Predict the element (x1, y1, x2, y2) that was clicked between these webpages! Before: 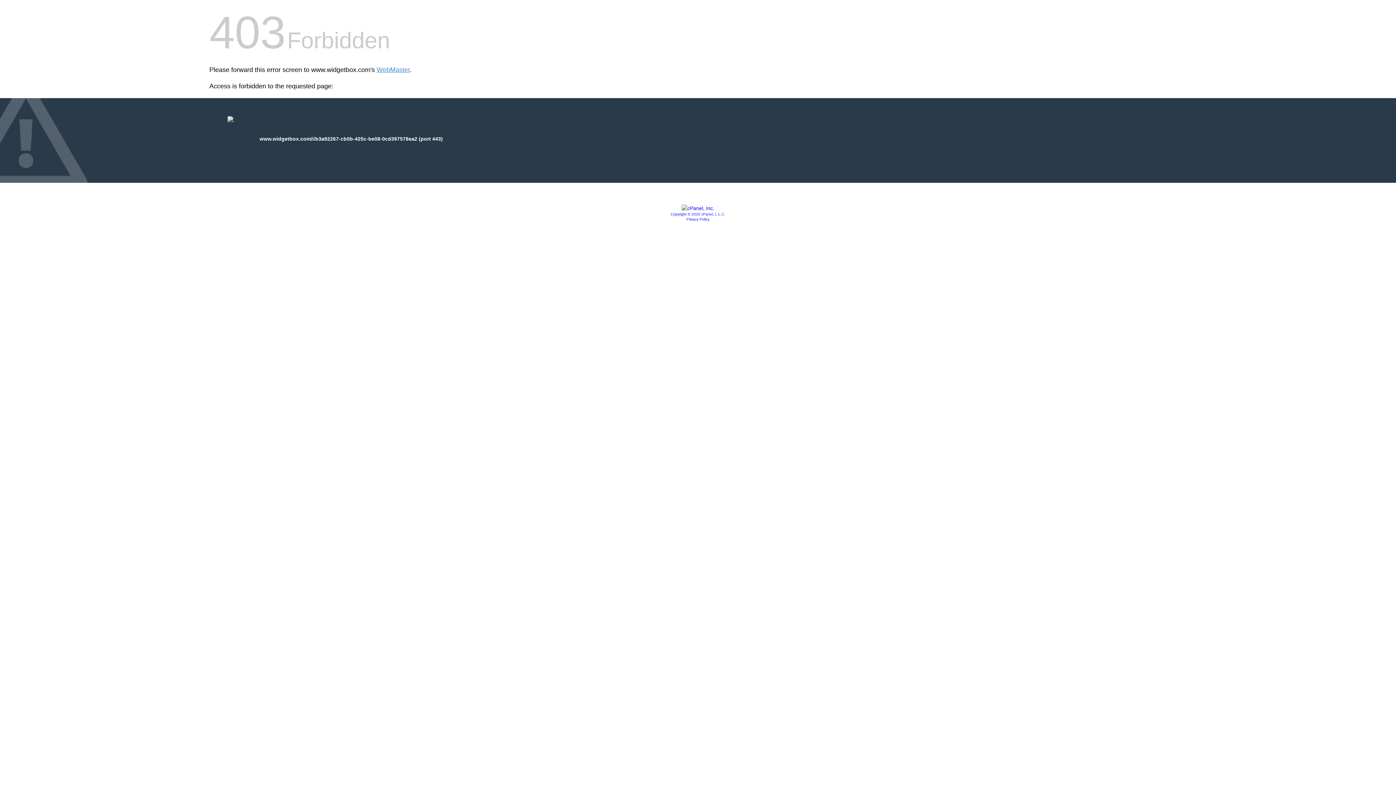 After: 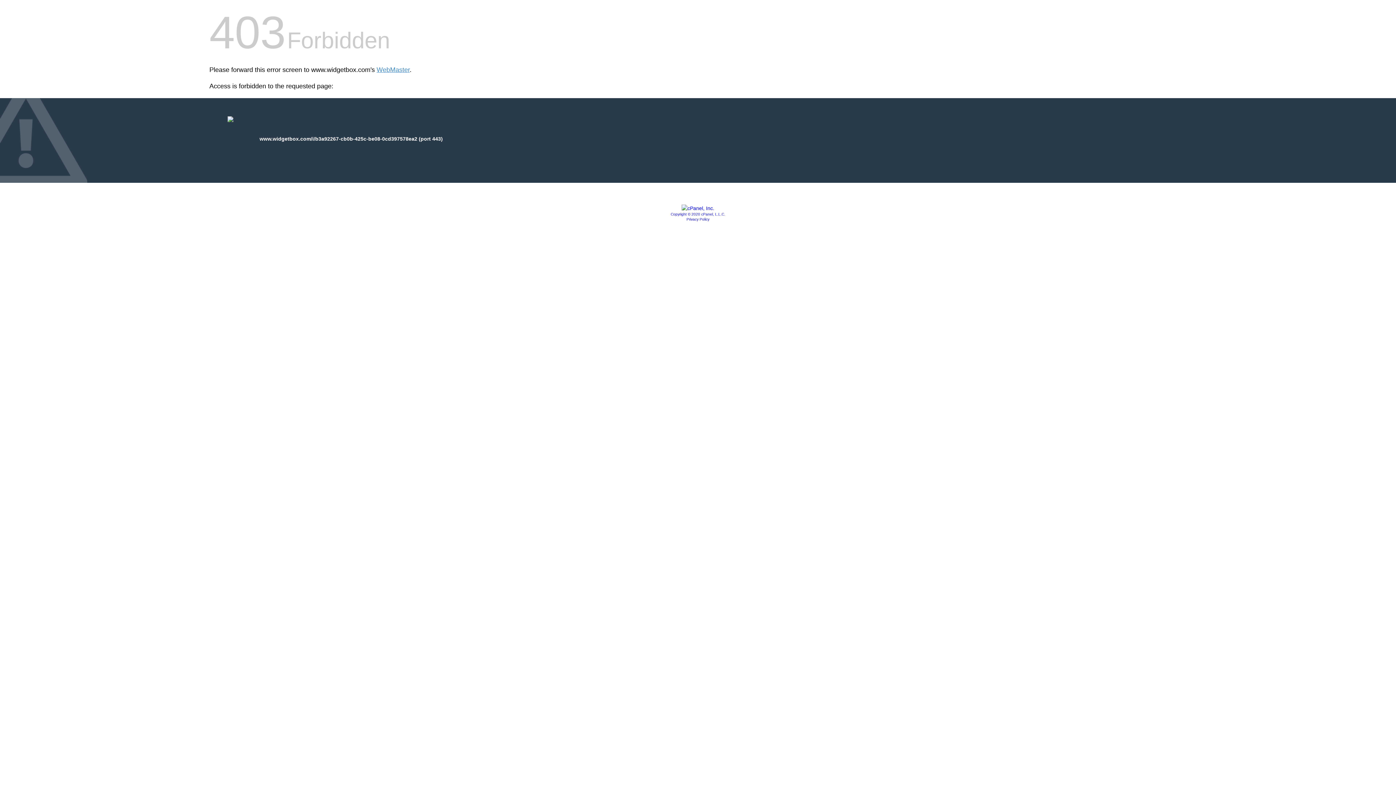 Action: bbox: (681, 205, 714, 211)